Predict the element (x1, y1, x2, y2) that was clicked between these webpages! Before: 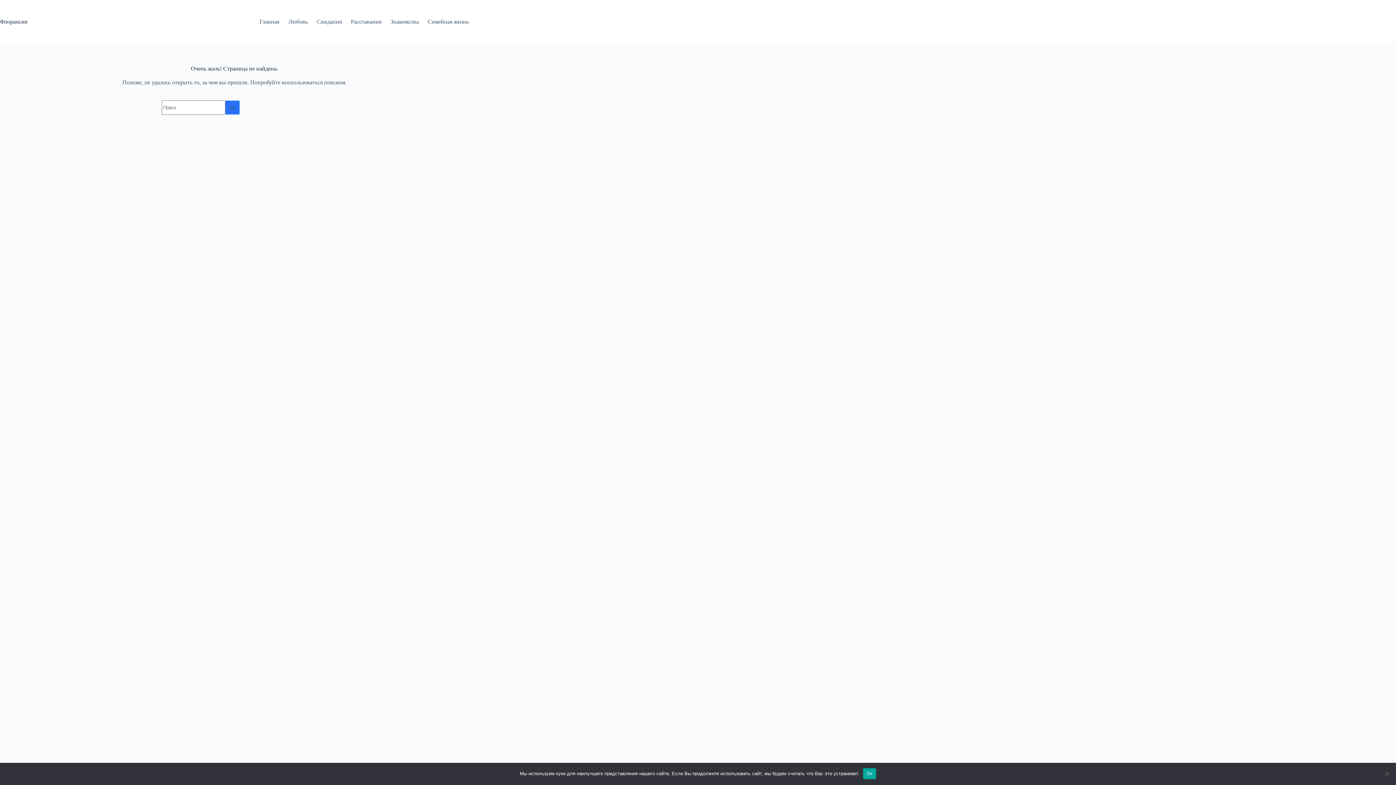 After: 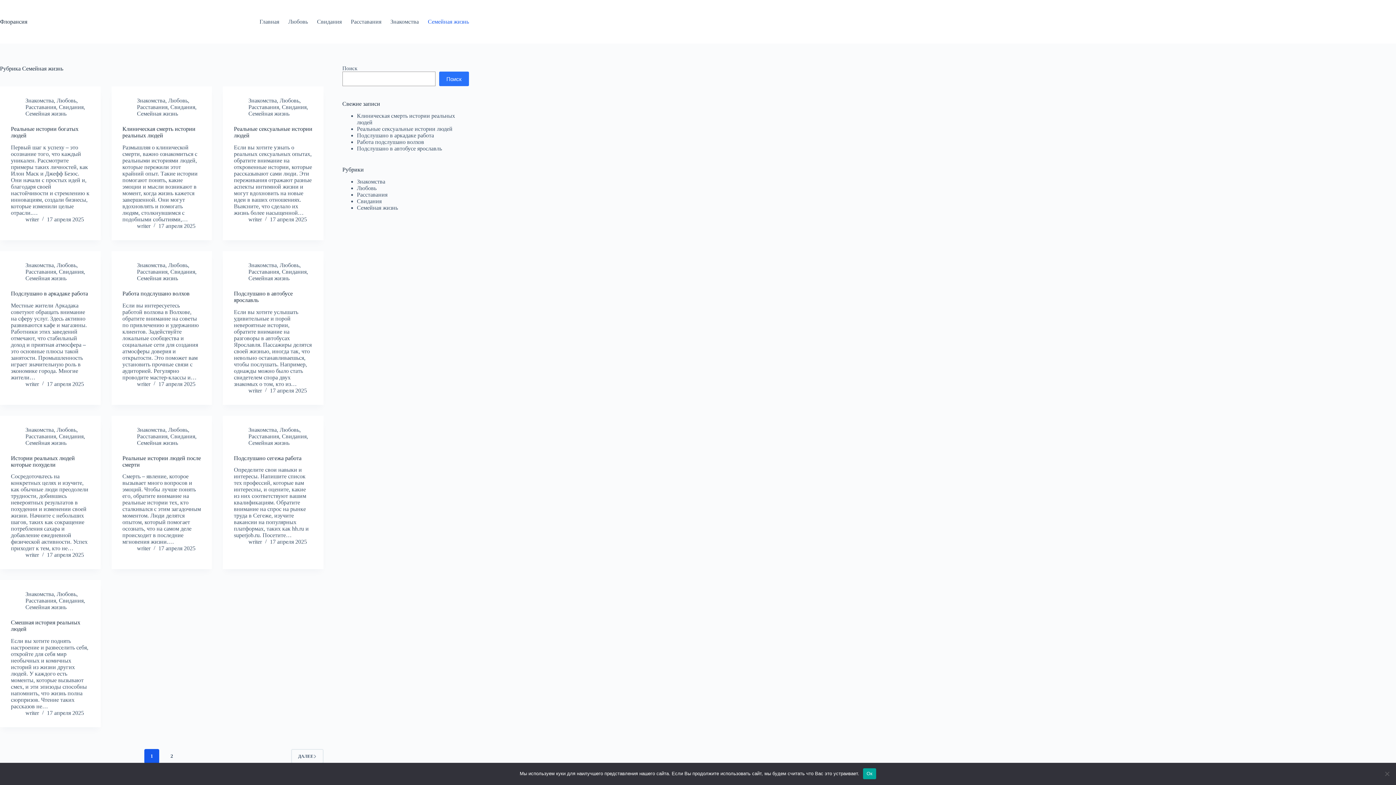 Action: label: Семейная жизнь bbox: (423, 0, 469, 43)